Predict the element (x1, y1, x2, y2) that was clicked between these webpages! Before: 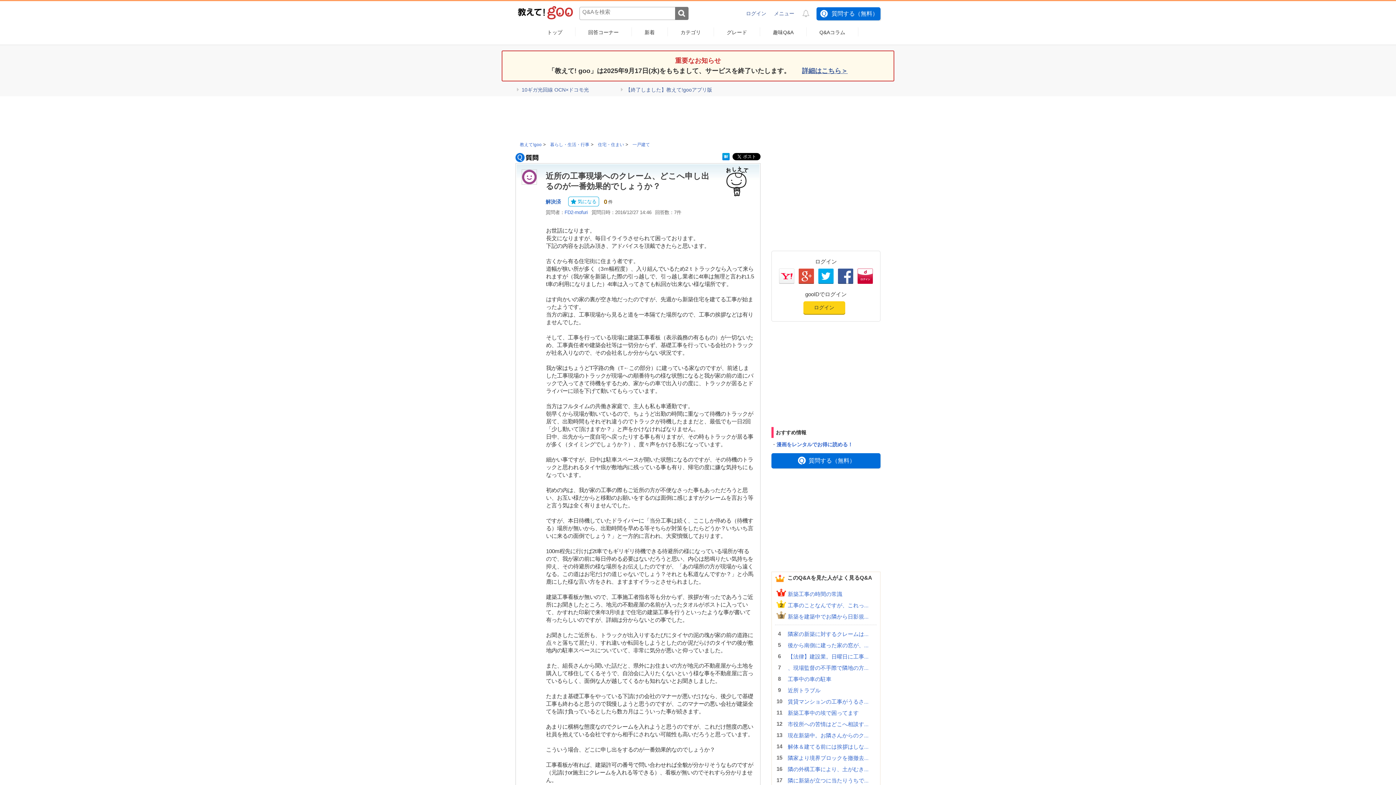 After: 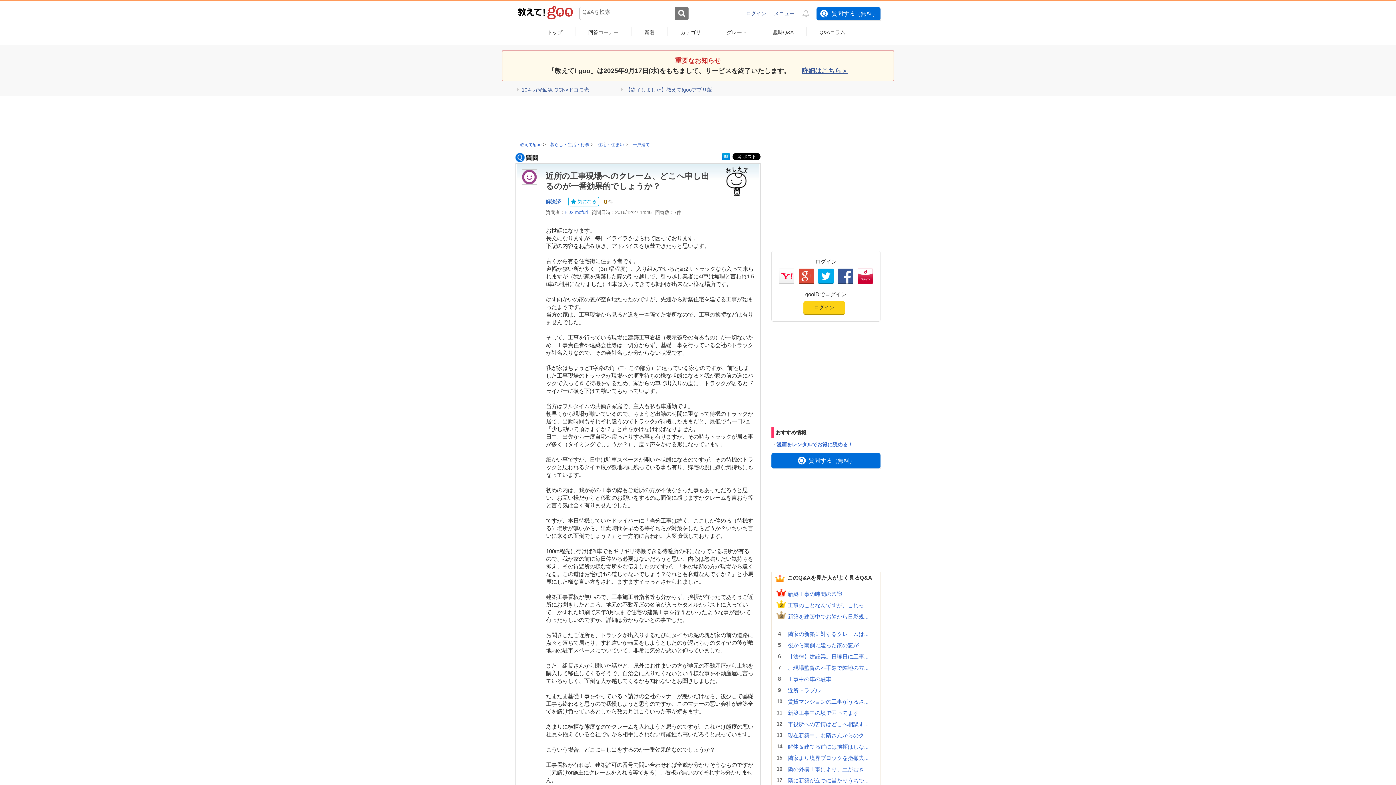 Action: bbox: (517, 86, 589, 92) label:  10ギガ光回線 OCN×ドコモ光